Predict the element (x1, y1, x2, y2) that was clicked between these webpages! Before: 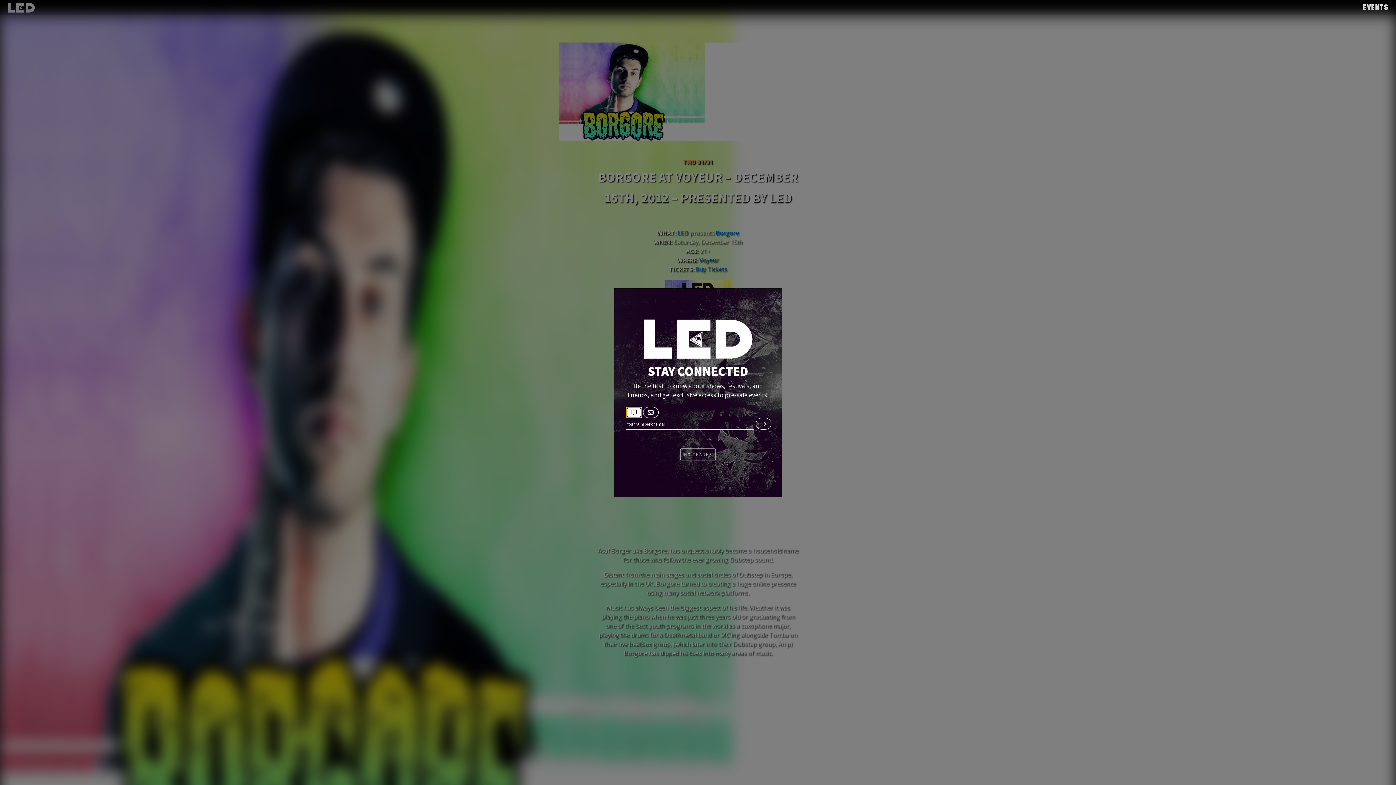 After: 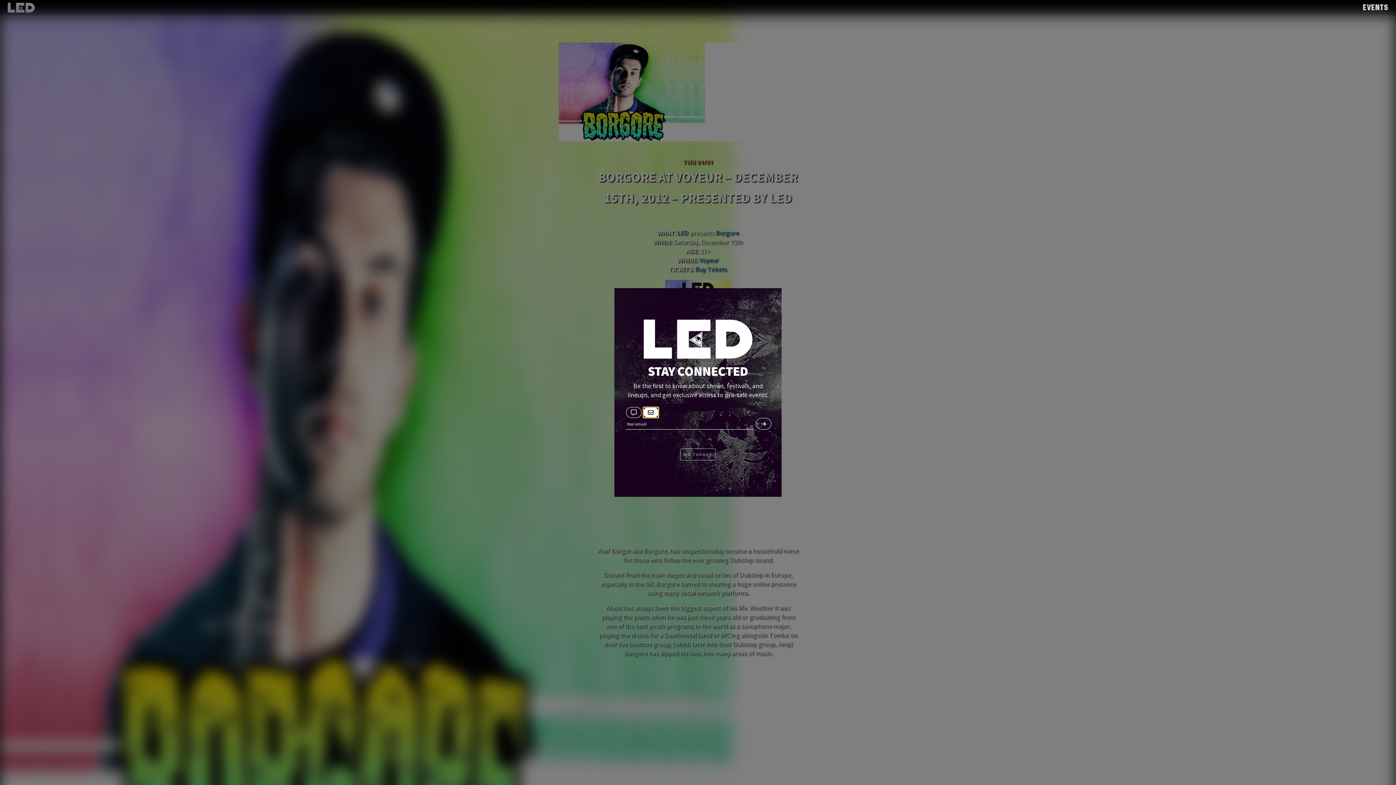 Action: bbox: (643, 407, 658, 418)